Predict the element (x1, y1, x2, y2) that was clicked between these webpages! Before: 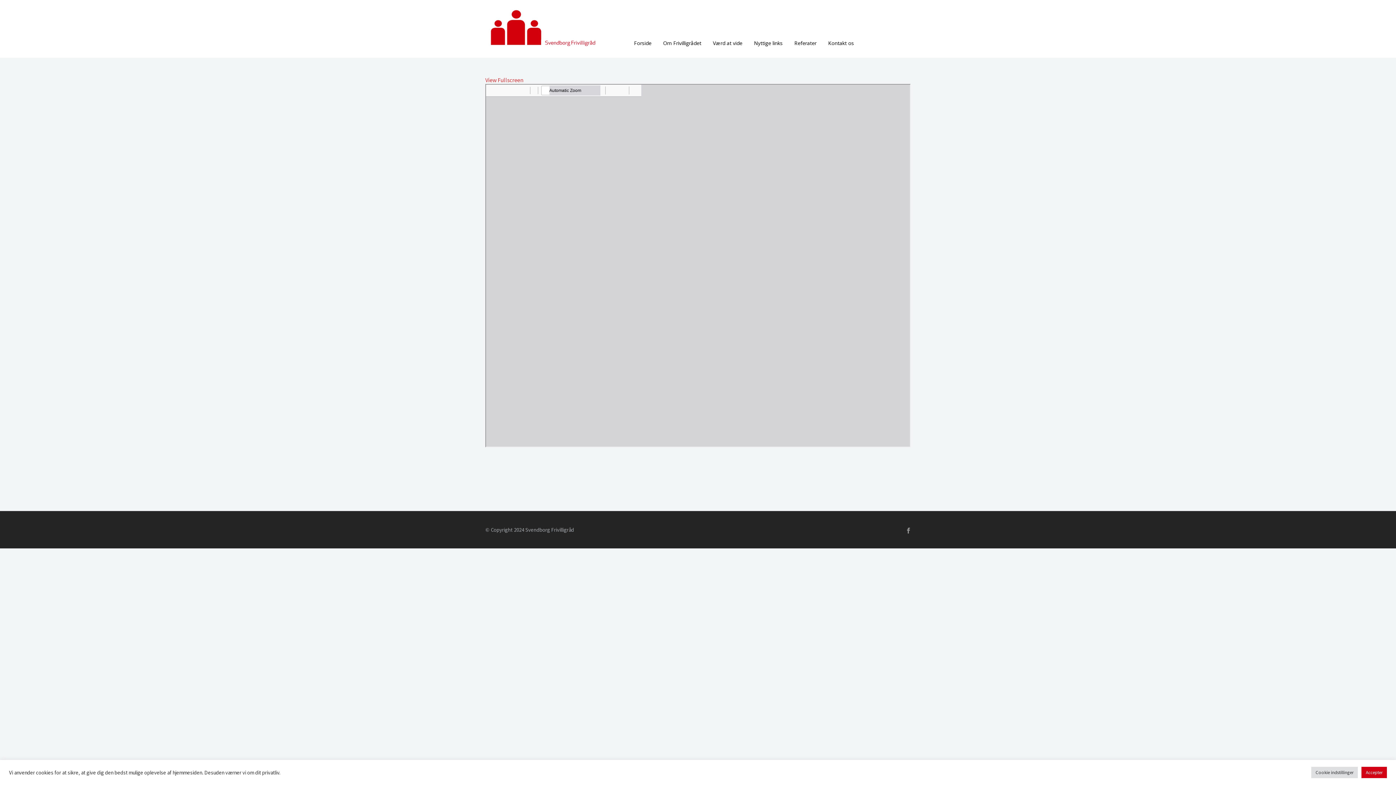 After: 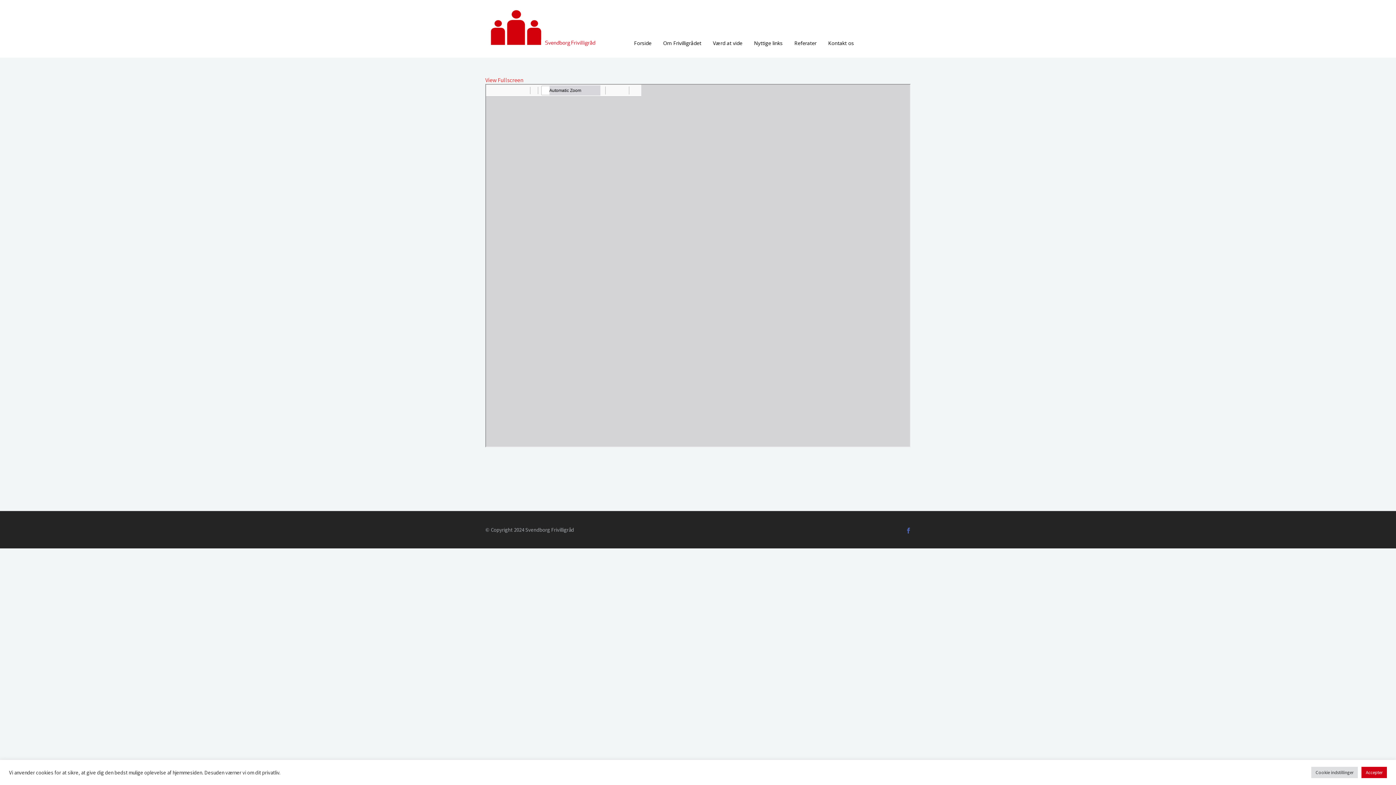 Action: bbox: (905, 528, 911, 533)